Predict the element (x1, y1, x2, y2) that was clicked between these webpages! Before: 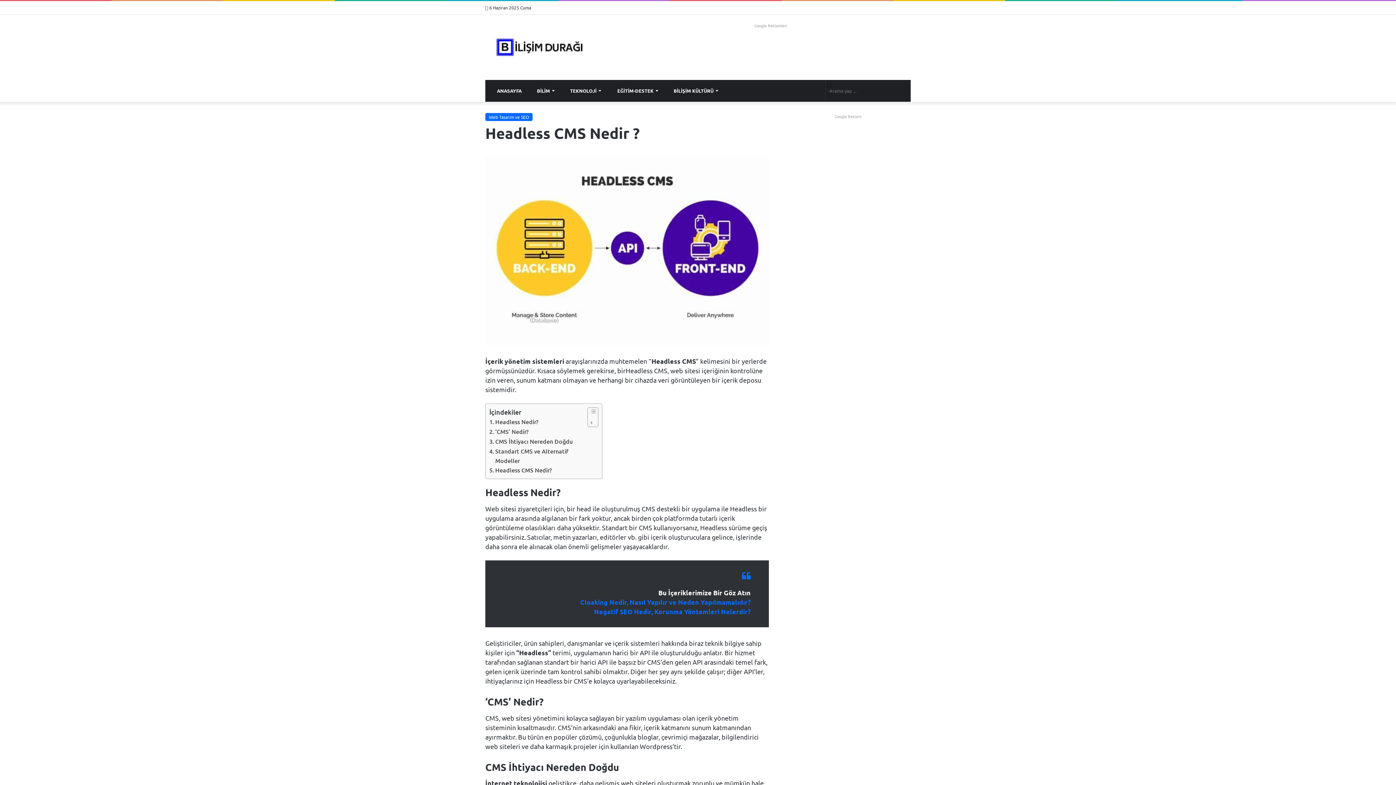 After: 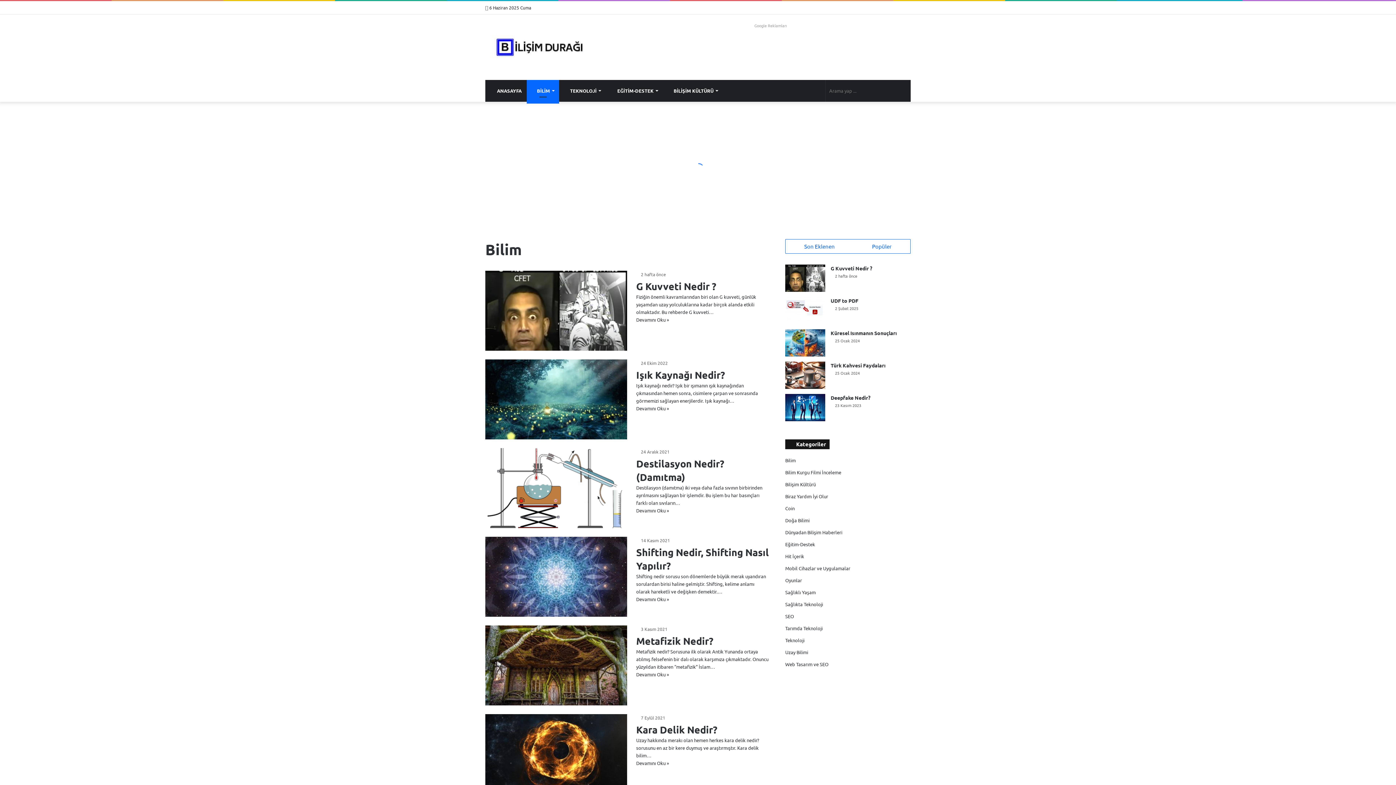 Action: label:  BİLİM bbox: (526, 80, 559, 101)